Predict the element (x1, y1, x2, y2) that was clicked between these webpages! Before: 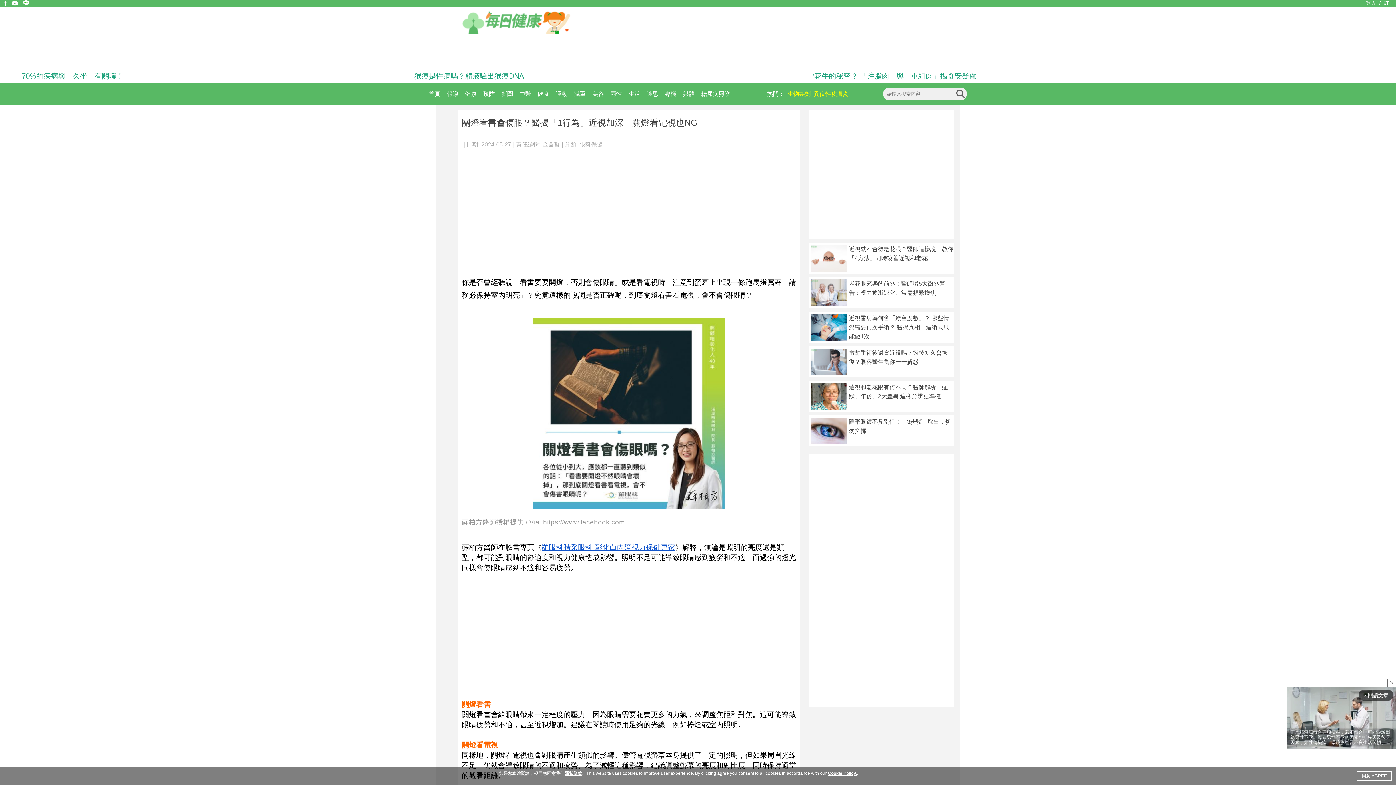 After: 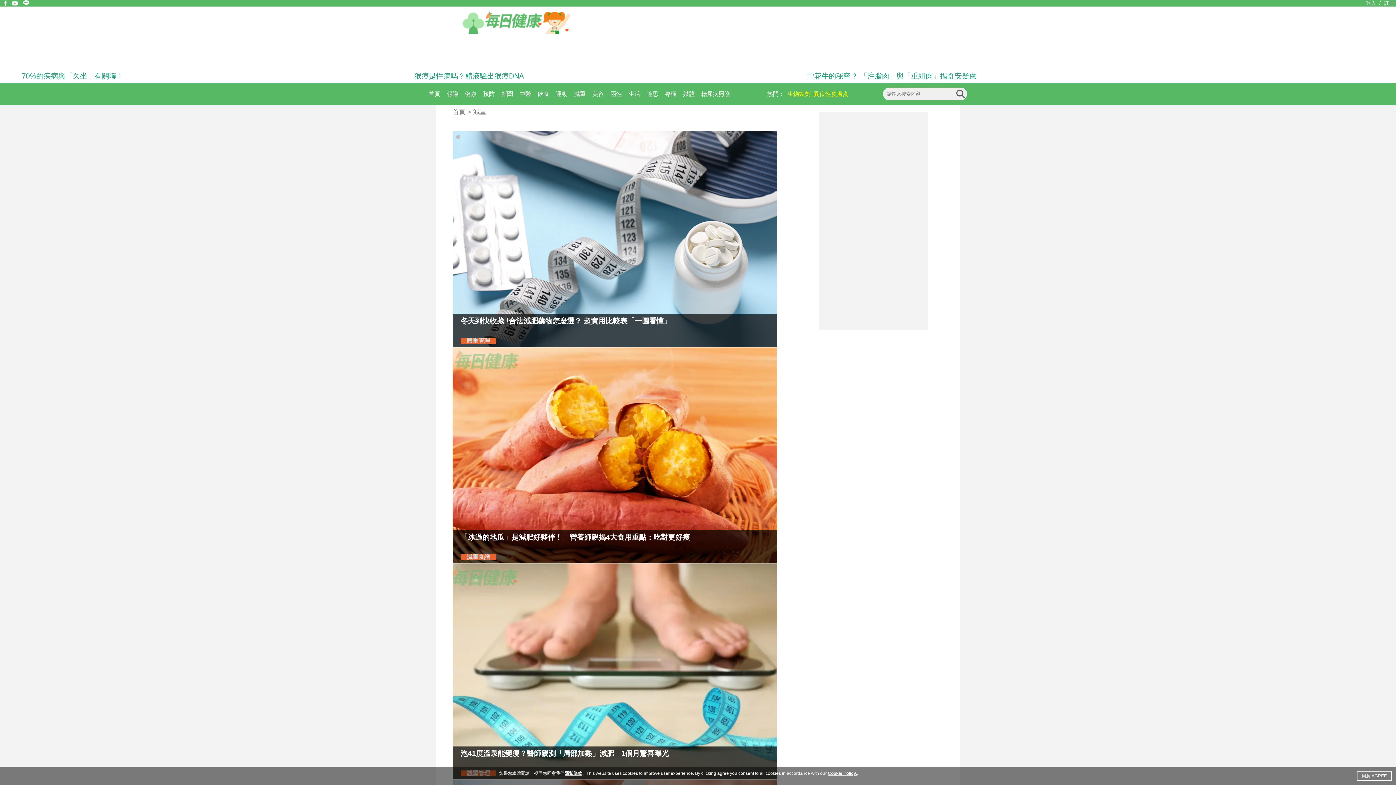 Action: label: 減重 bbox: (570, 83, 589, 104)